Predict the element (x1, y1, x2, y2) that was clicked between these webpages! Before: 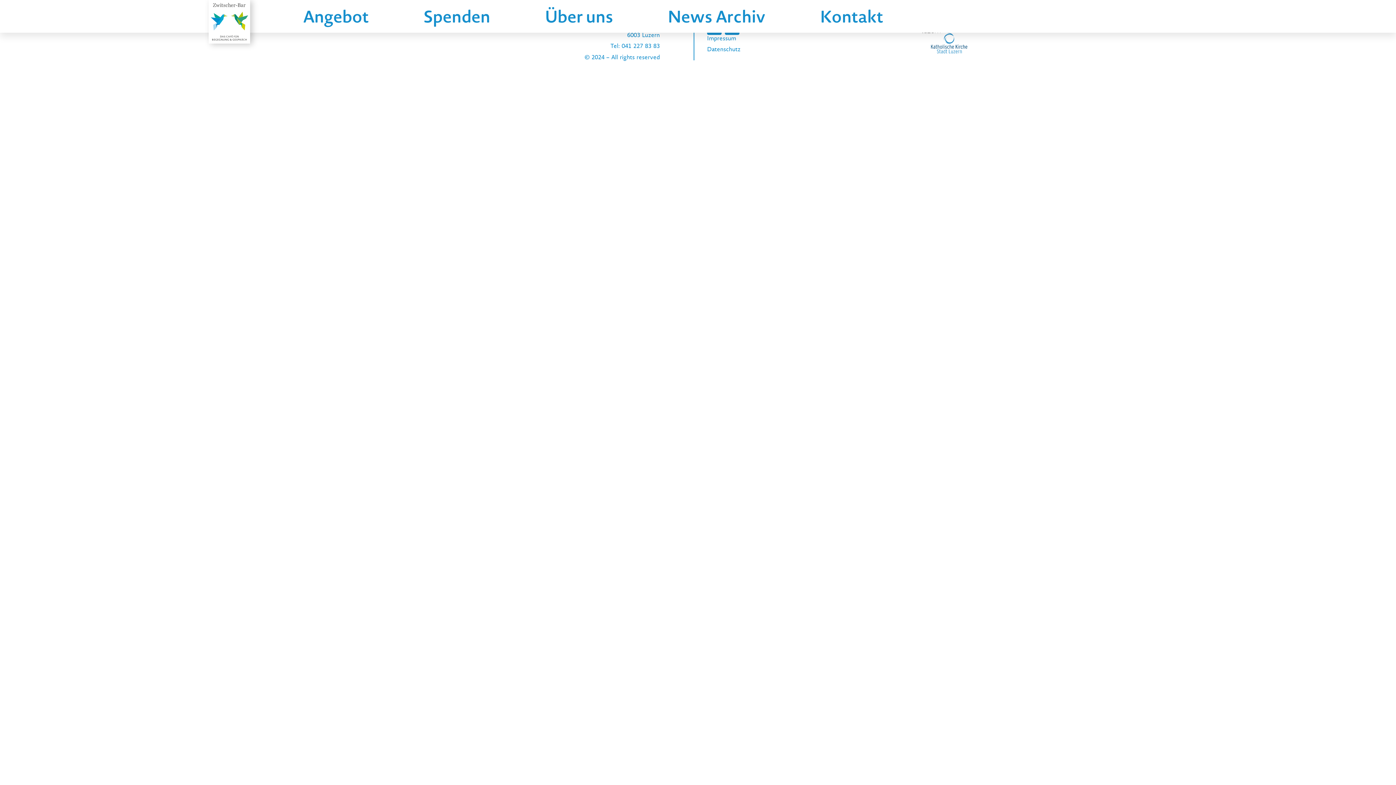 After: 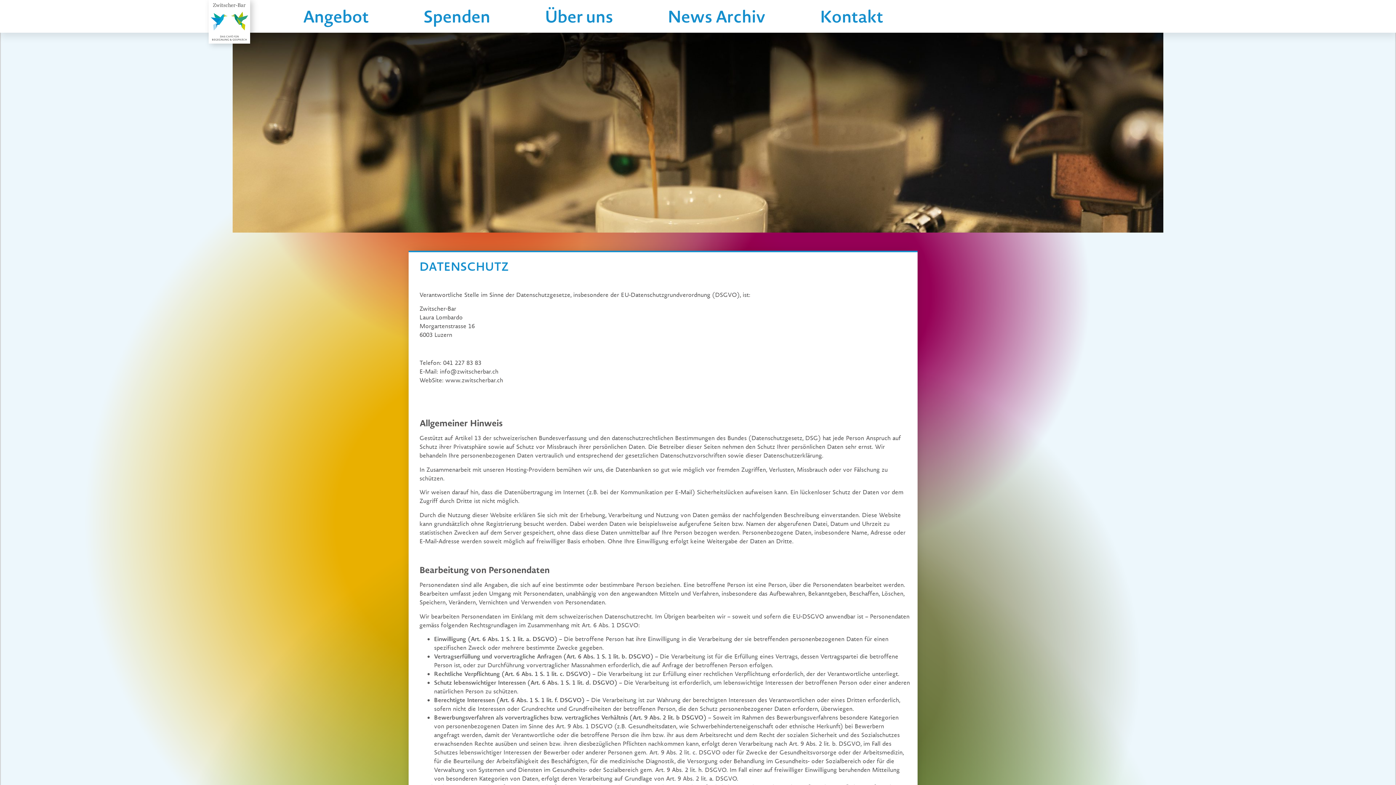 Action: label: Datenschutz bbox: (707, 44, 806, 55)